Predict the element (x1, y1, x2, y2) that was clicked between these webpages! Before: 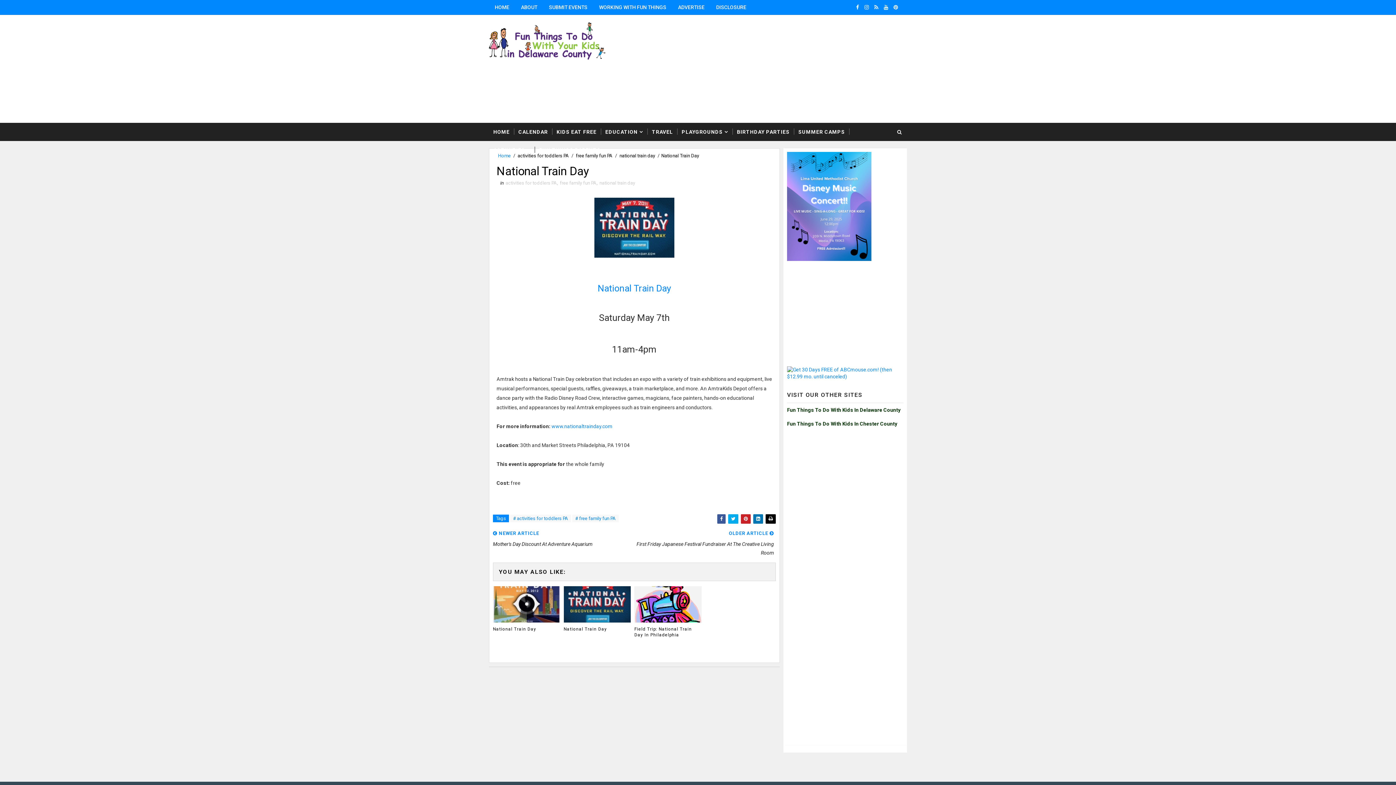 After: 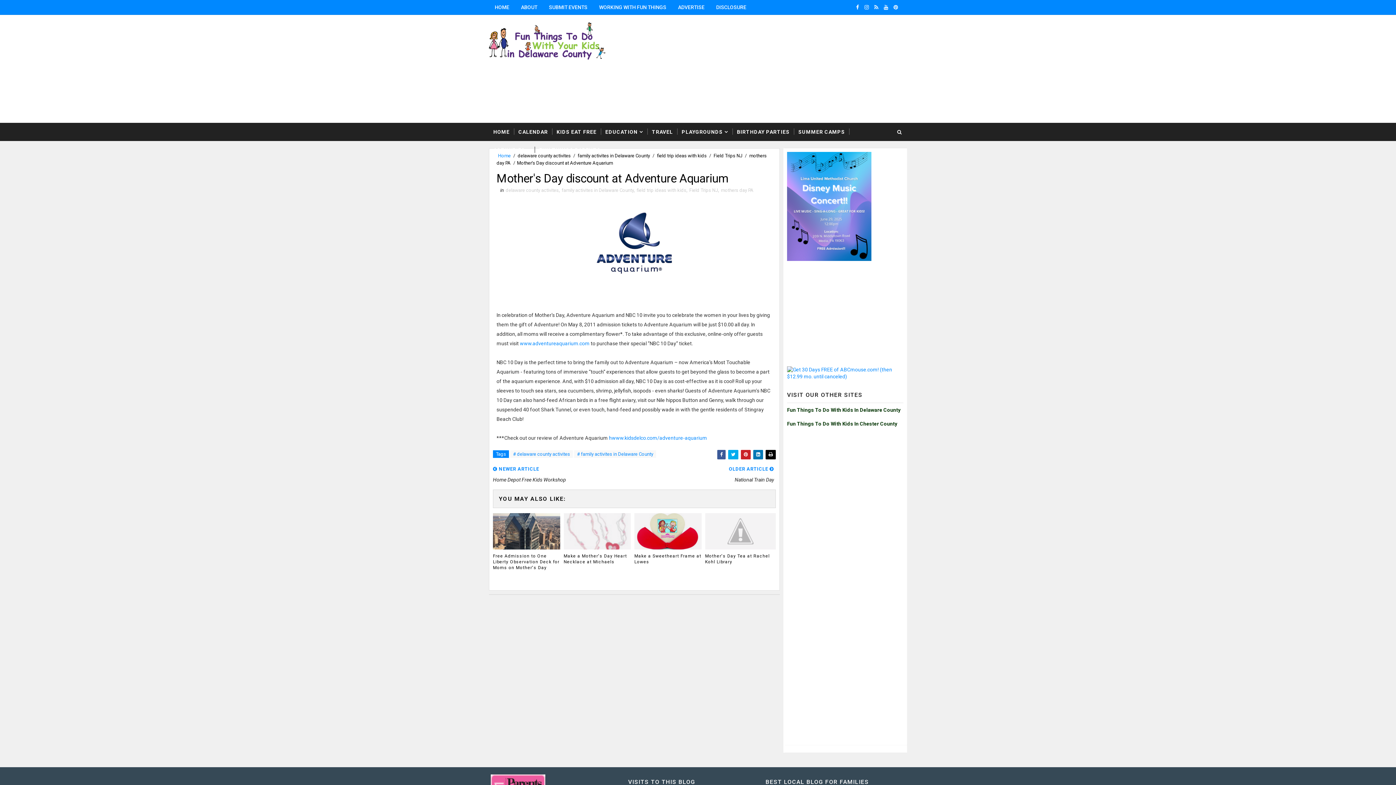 Action: bbox: (493, 529, 632, 548) label:  NEWER ARTICLE
Mother's Day Discount At Adventure Aquarium